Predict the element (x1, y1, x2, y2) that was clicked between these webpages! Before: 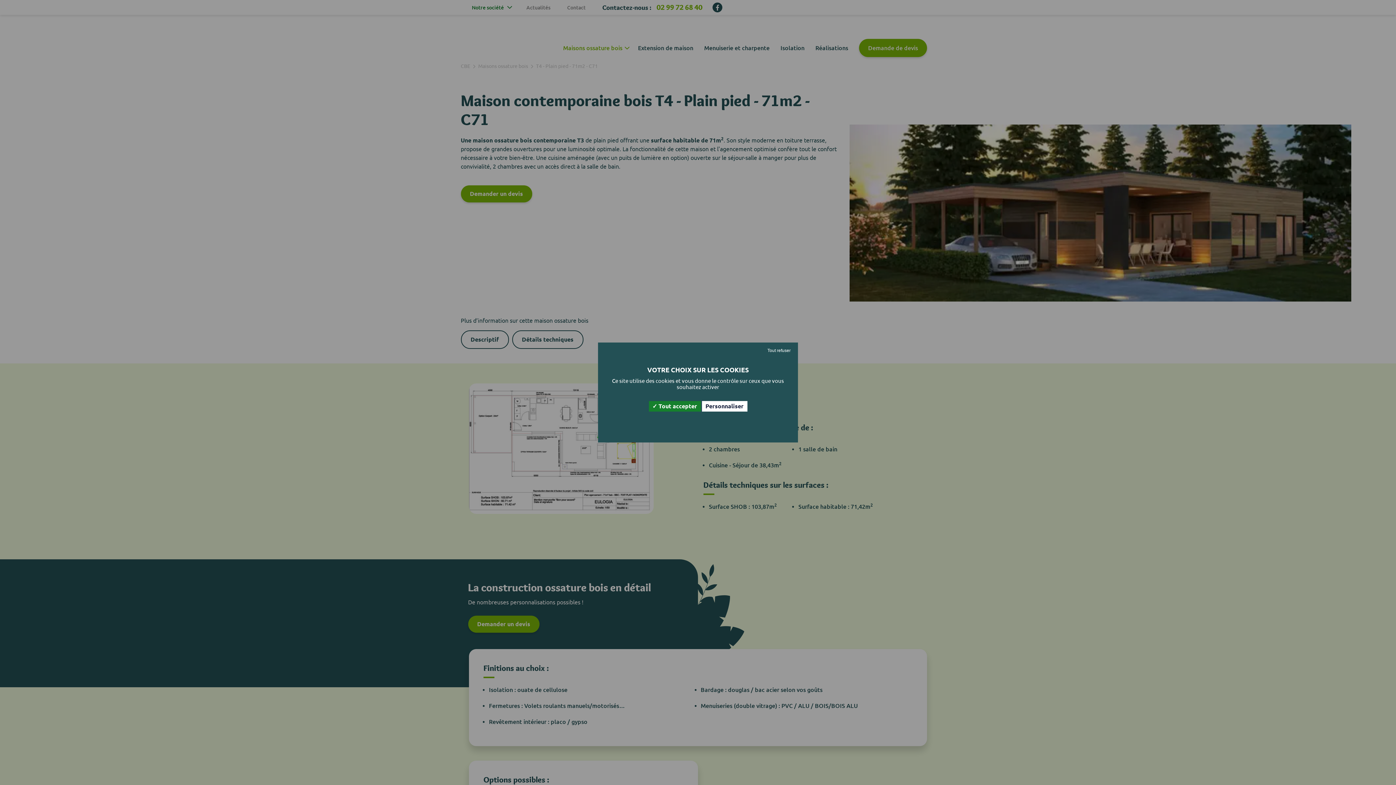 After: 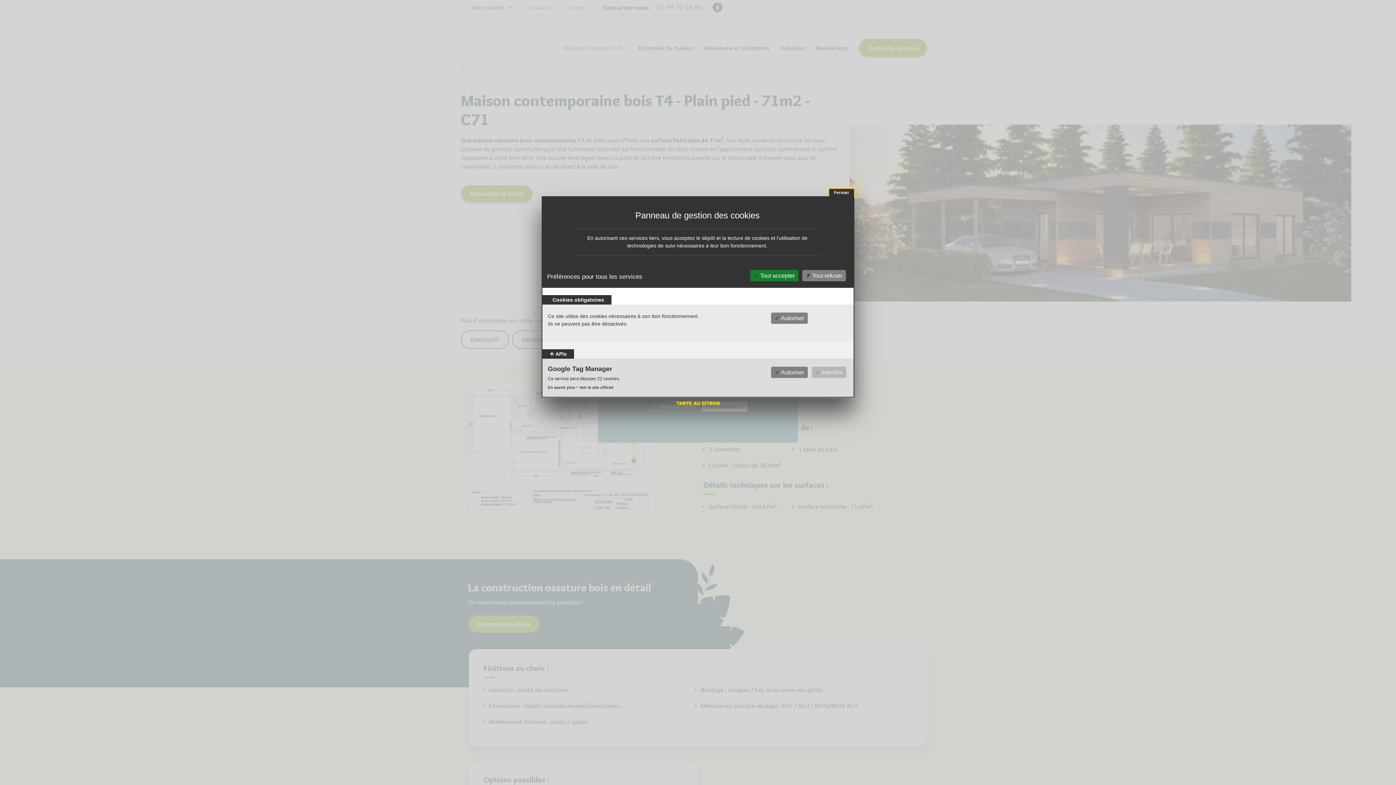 Action: bbox: (702, 401, 747, 411) label: Personnaliser